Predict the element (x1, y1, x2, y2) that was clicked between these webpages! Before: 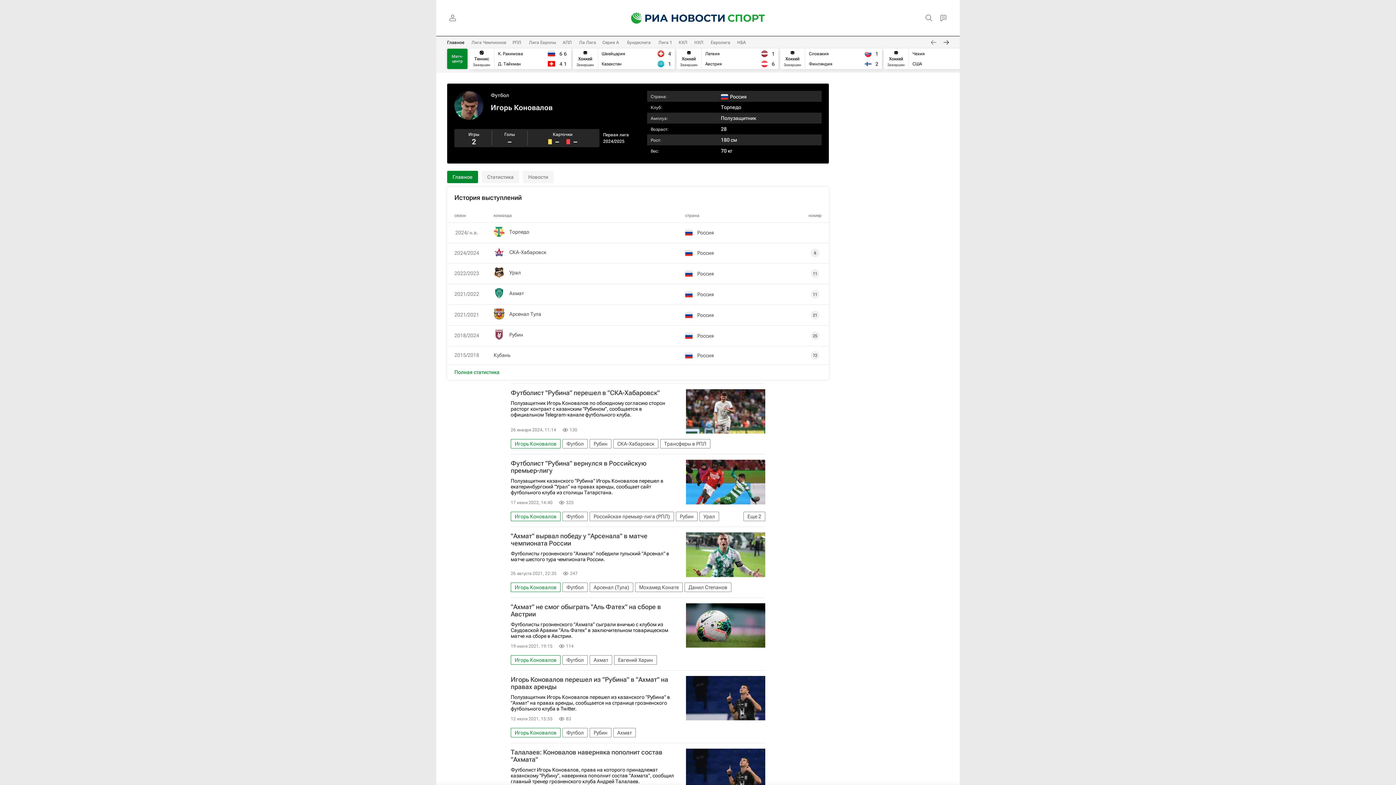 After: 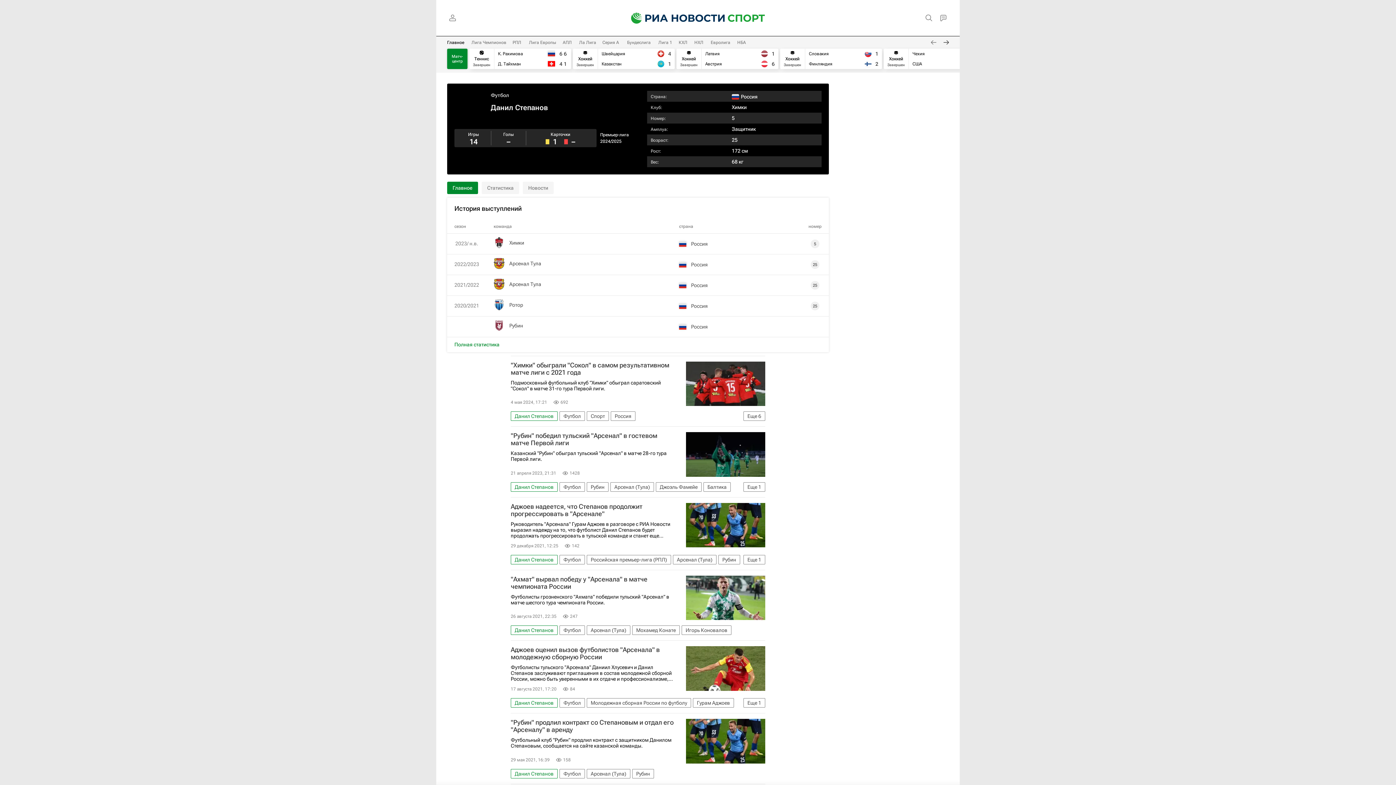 Action: label: Данил Степанов bbox: (684, 582, 731, 592)